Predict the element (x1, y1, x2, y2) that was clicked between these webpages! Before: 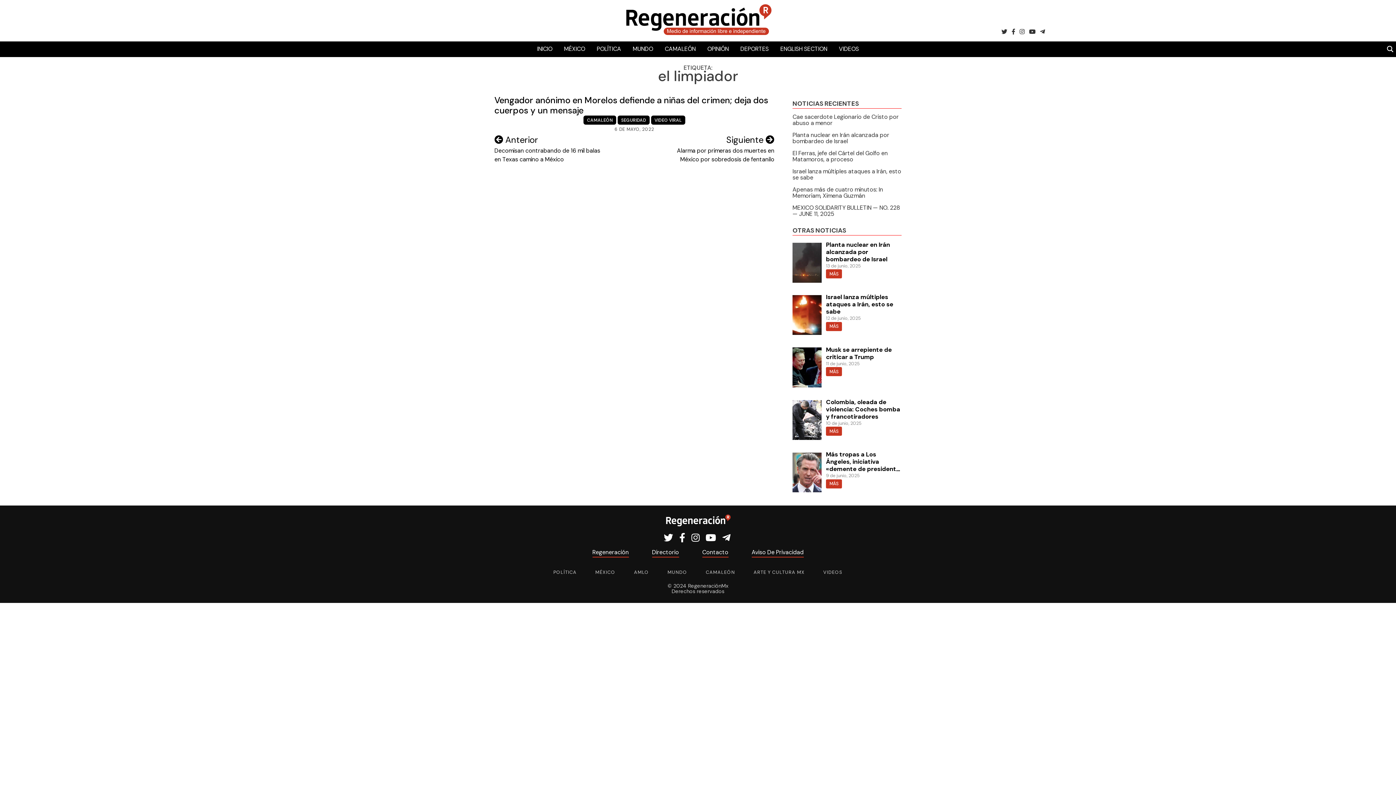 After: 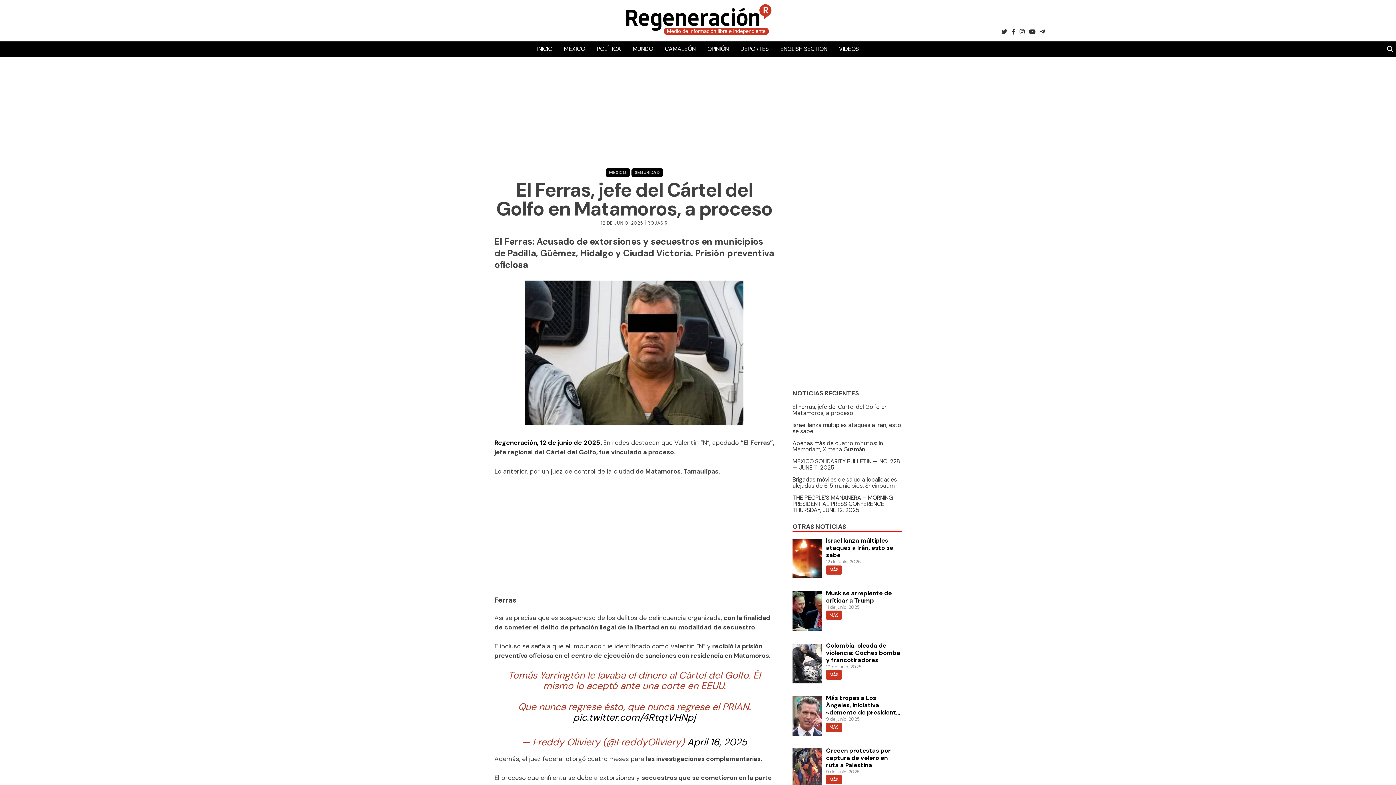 Action: label: El Ferras, jefe del Cártel del Golfo en Matamoros, a proceso bbox: (792, 149, 888, 163)